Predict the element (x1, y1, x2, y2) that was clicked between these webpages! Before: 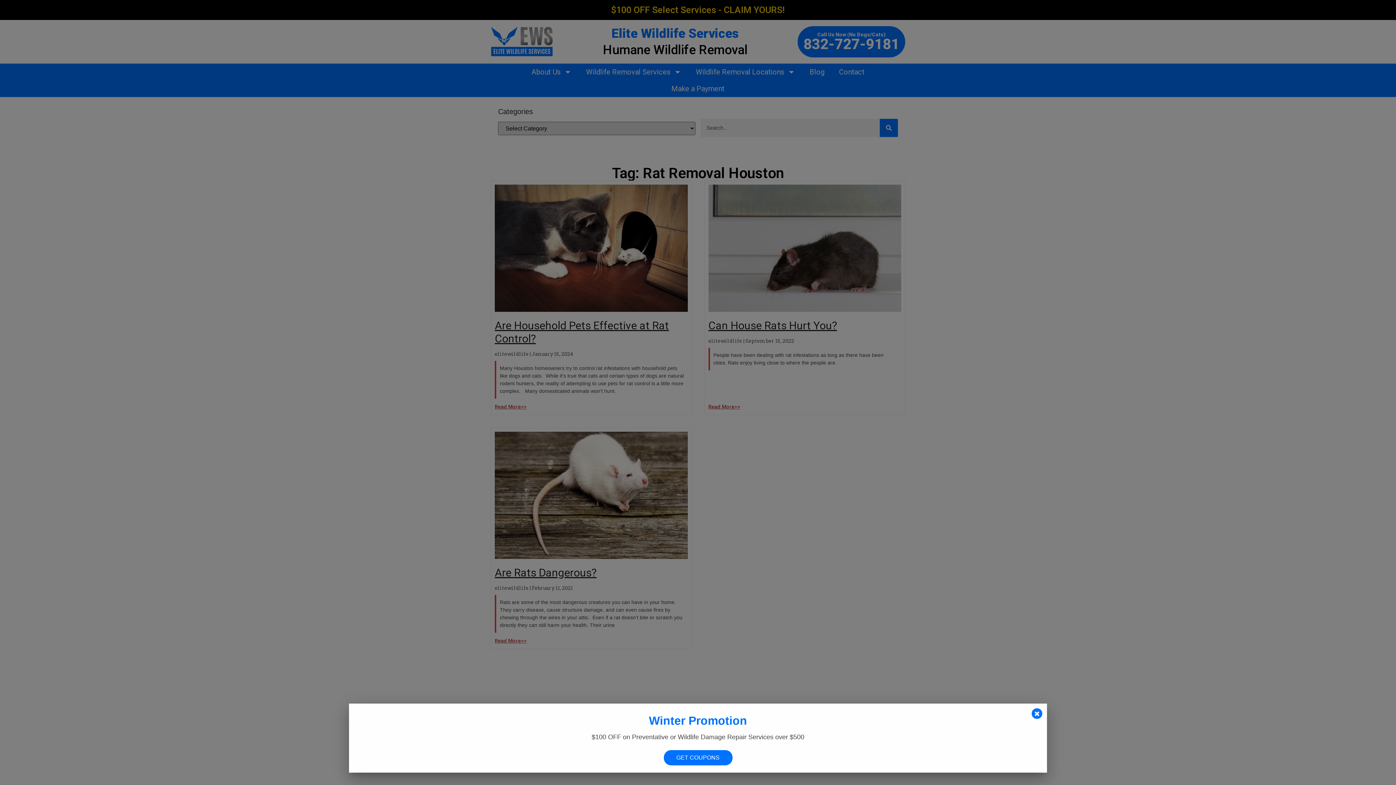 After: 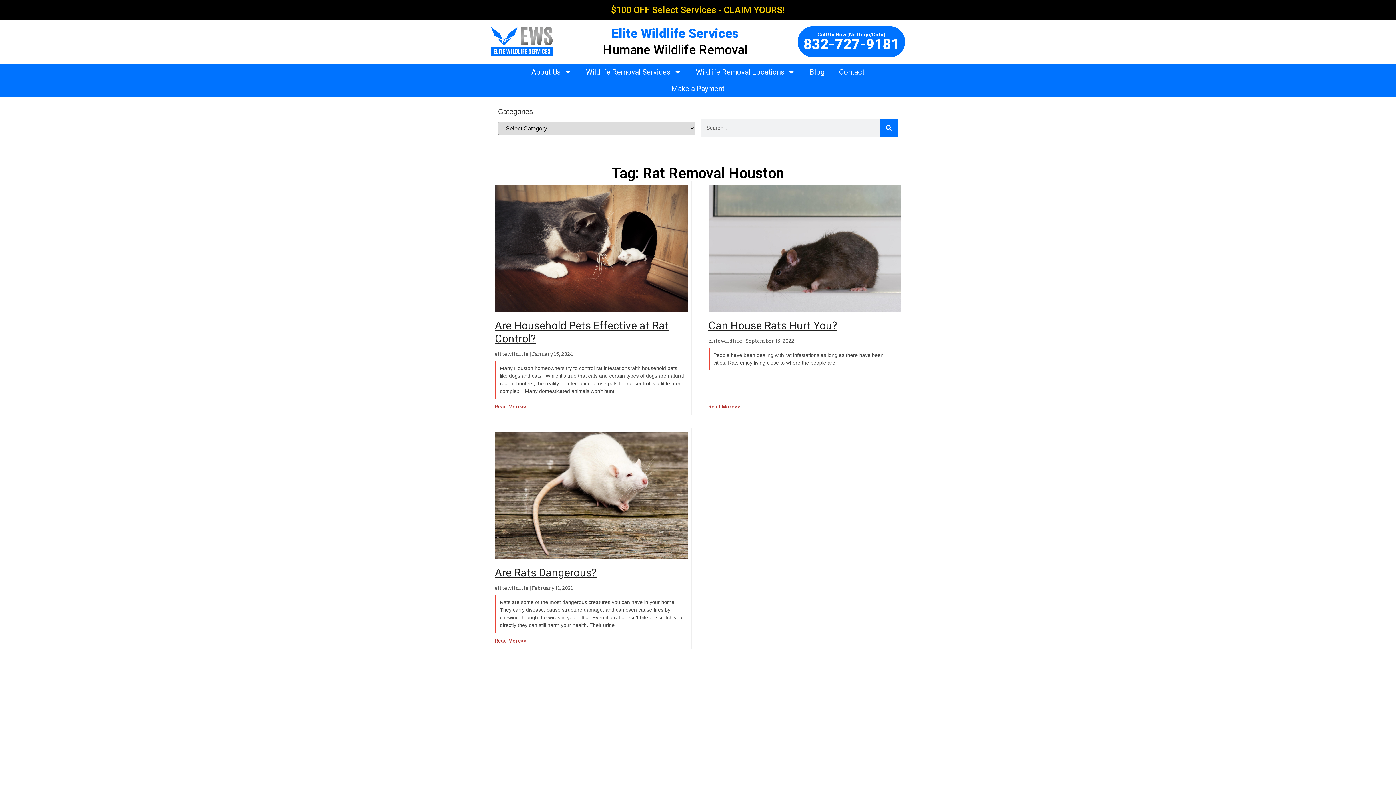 Action: bbox: (1030, 707, 1043, 720)